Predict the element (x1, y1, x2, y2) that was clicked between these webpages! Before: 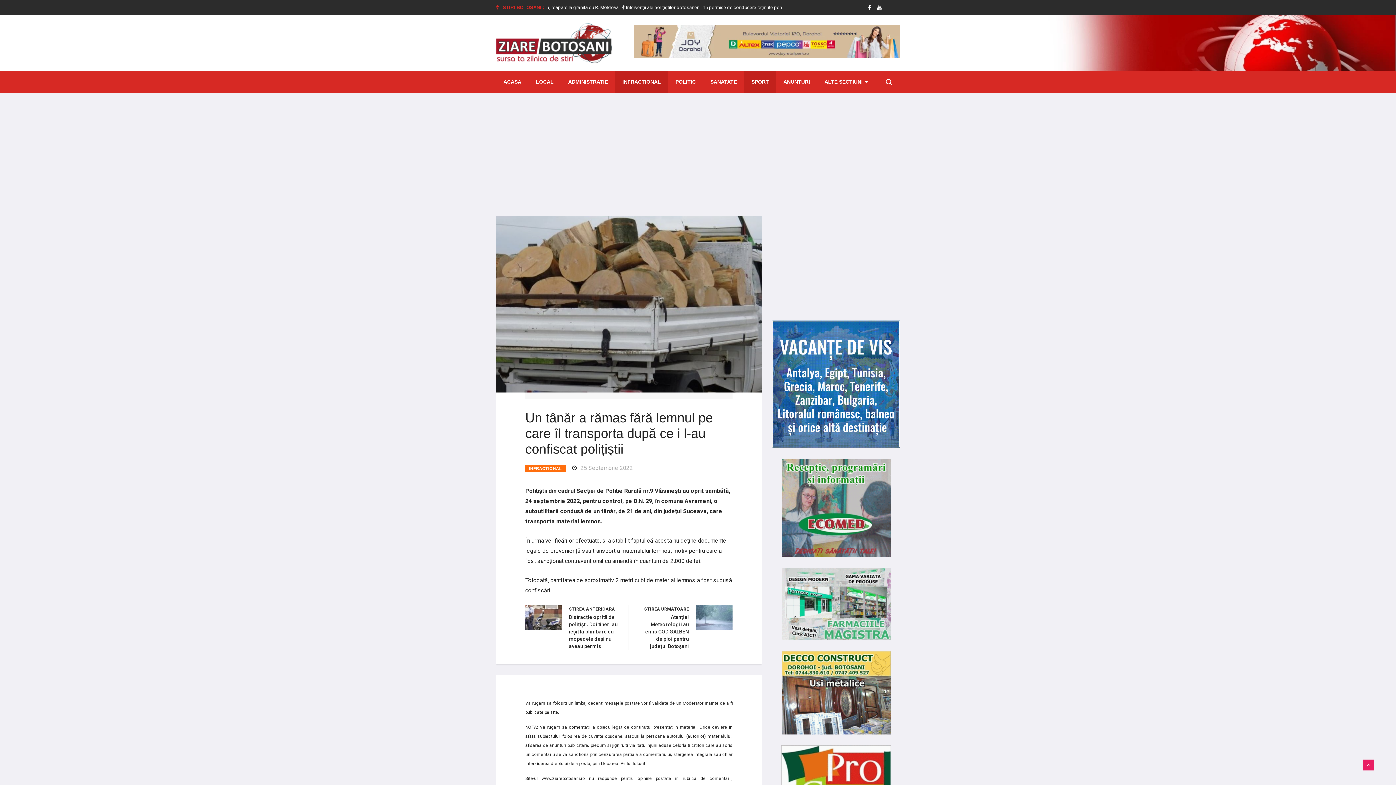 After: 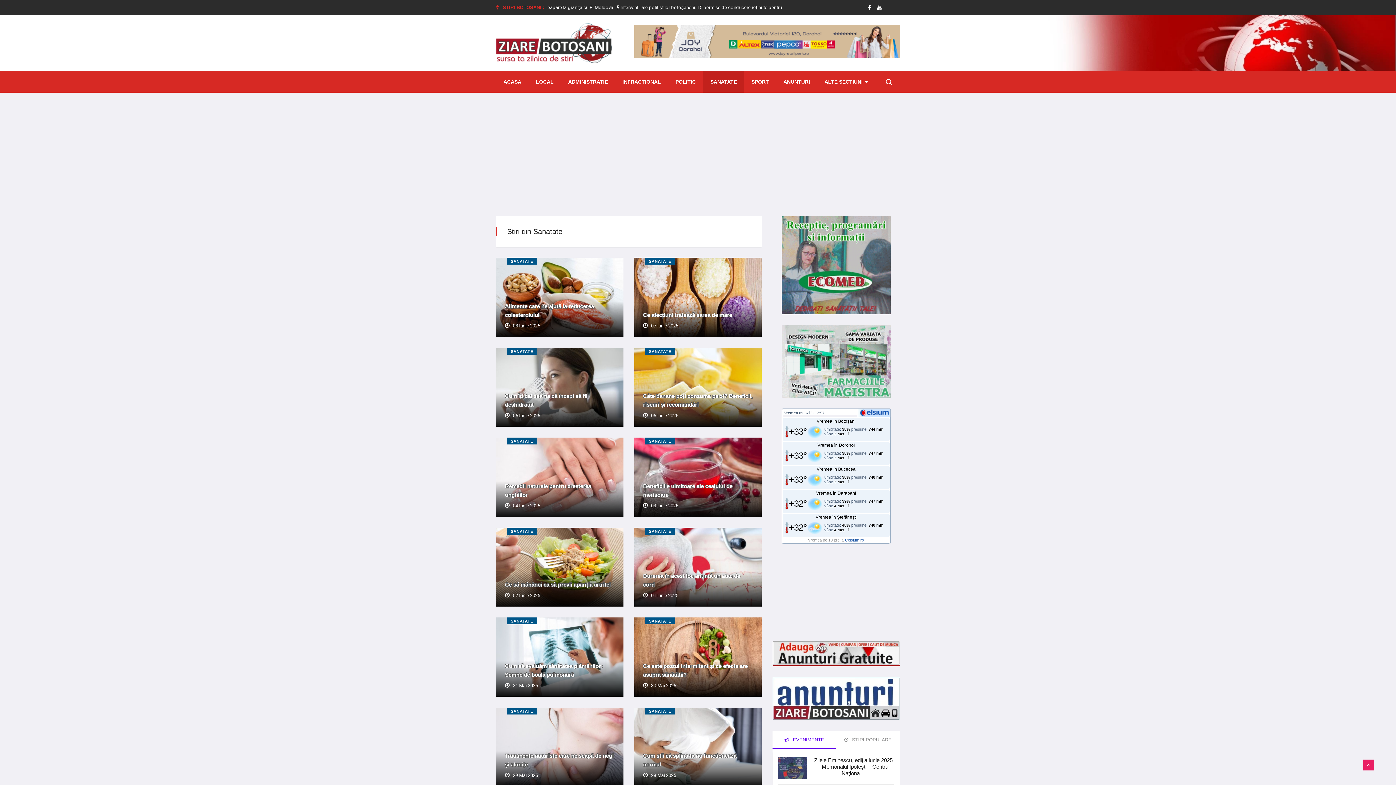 Action: label: SANATATE bbox: (703, 70, 744, 92)